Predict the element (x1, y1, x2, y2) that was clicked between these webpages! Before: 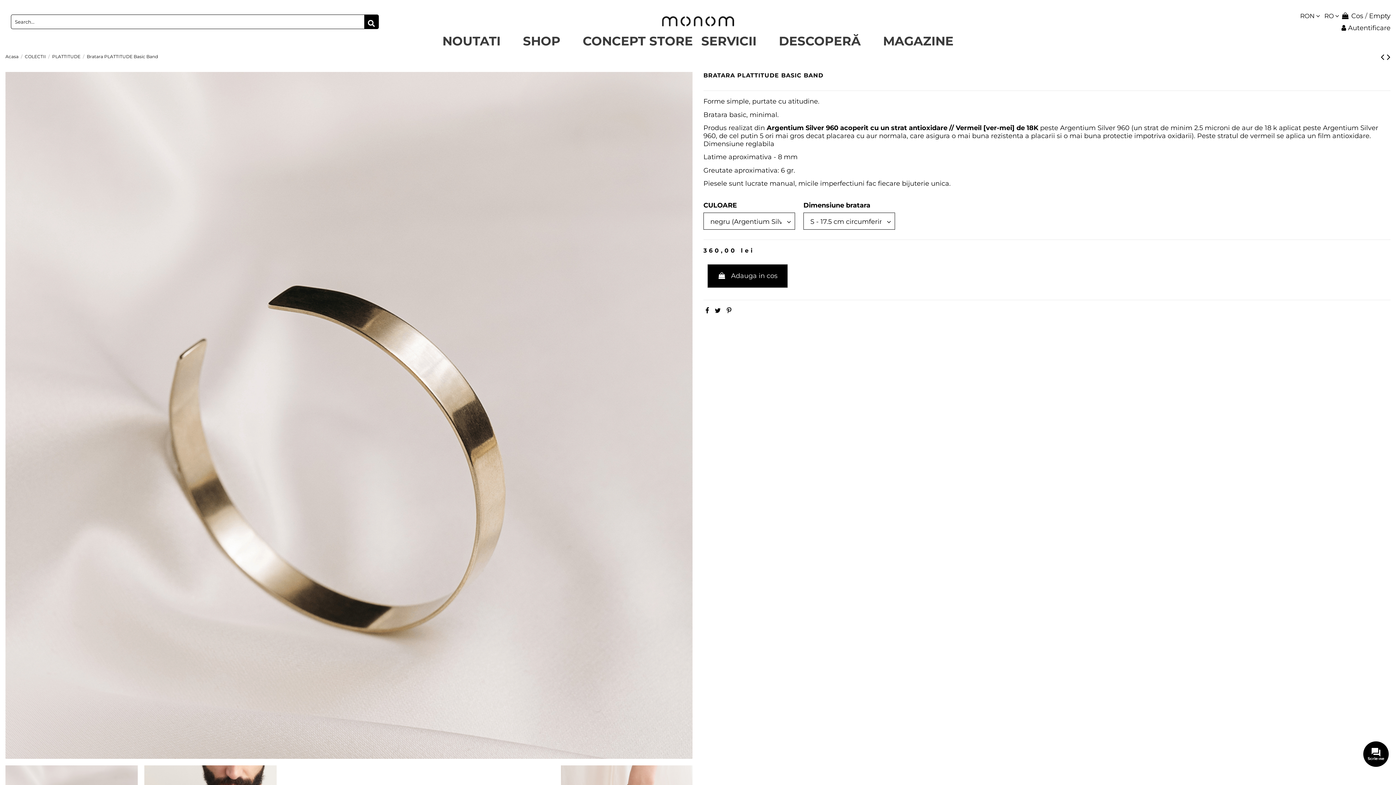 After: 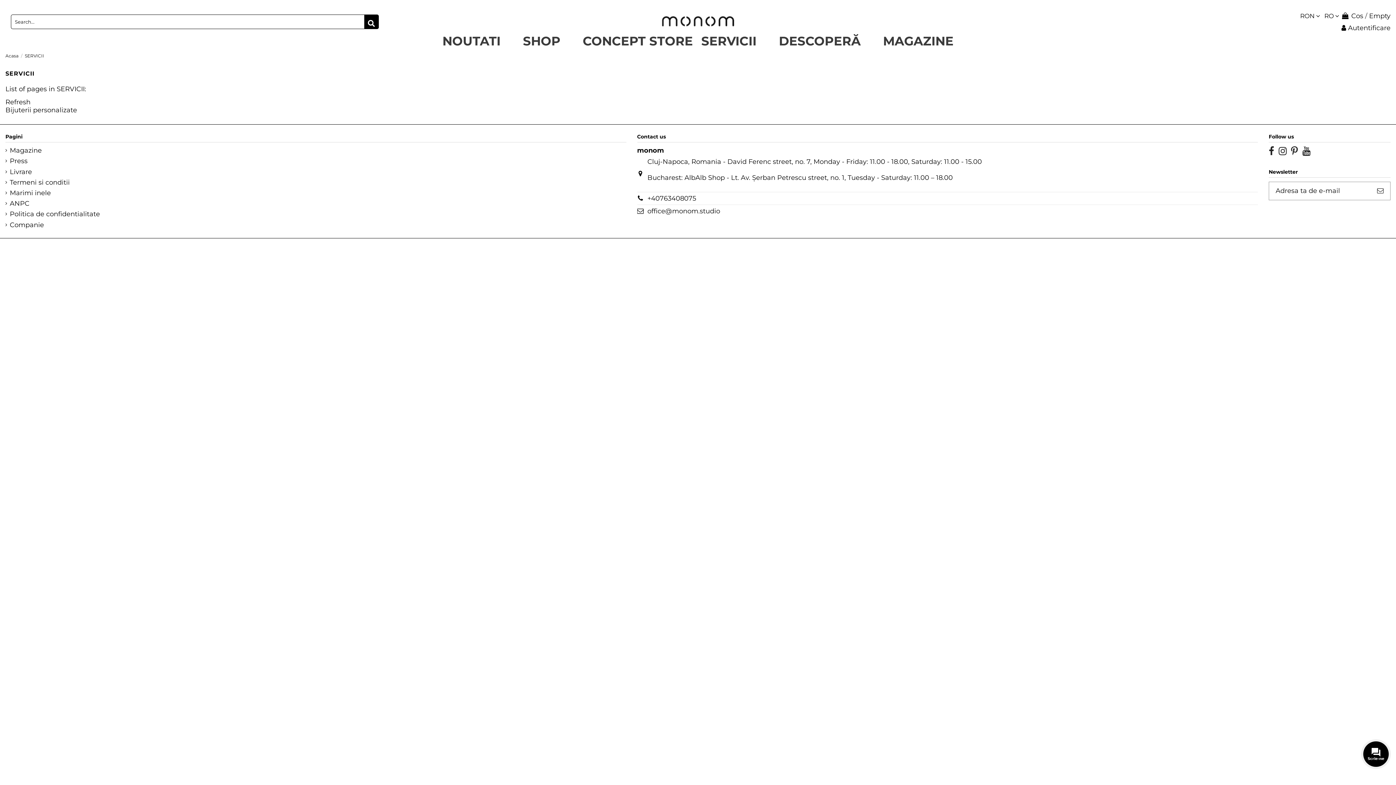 Action: label: SERVICII bbox: (697, 33, 760, 48)